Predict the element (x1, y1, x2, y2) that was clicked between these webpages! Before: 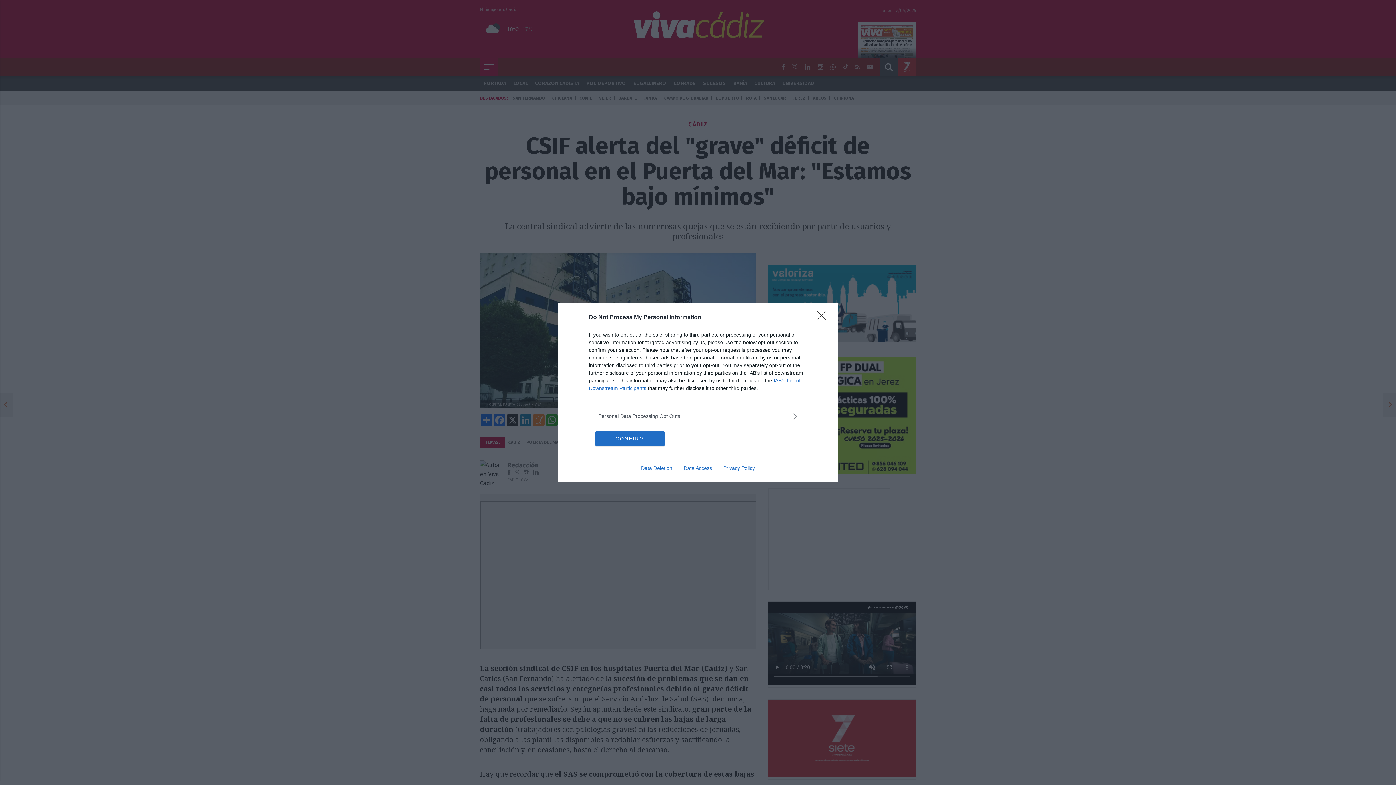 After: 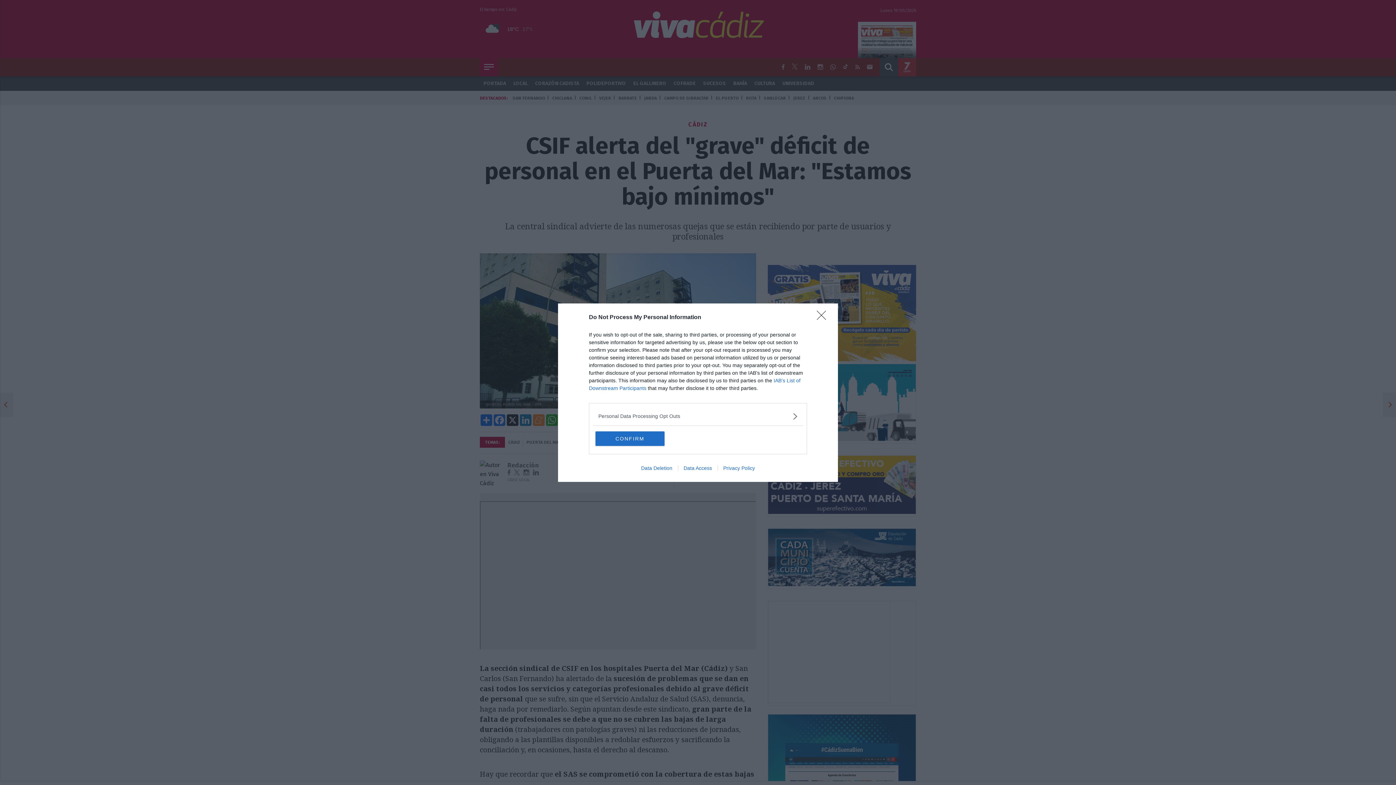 Action: label: Data Access bbox: (678, 465, 717, 471)